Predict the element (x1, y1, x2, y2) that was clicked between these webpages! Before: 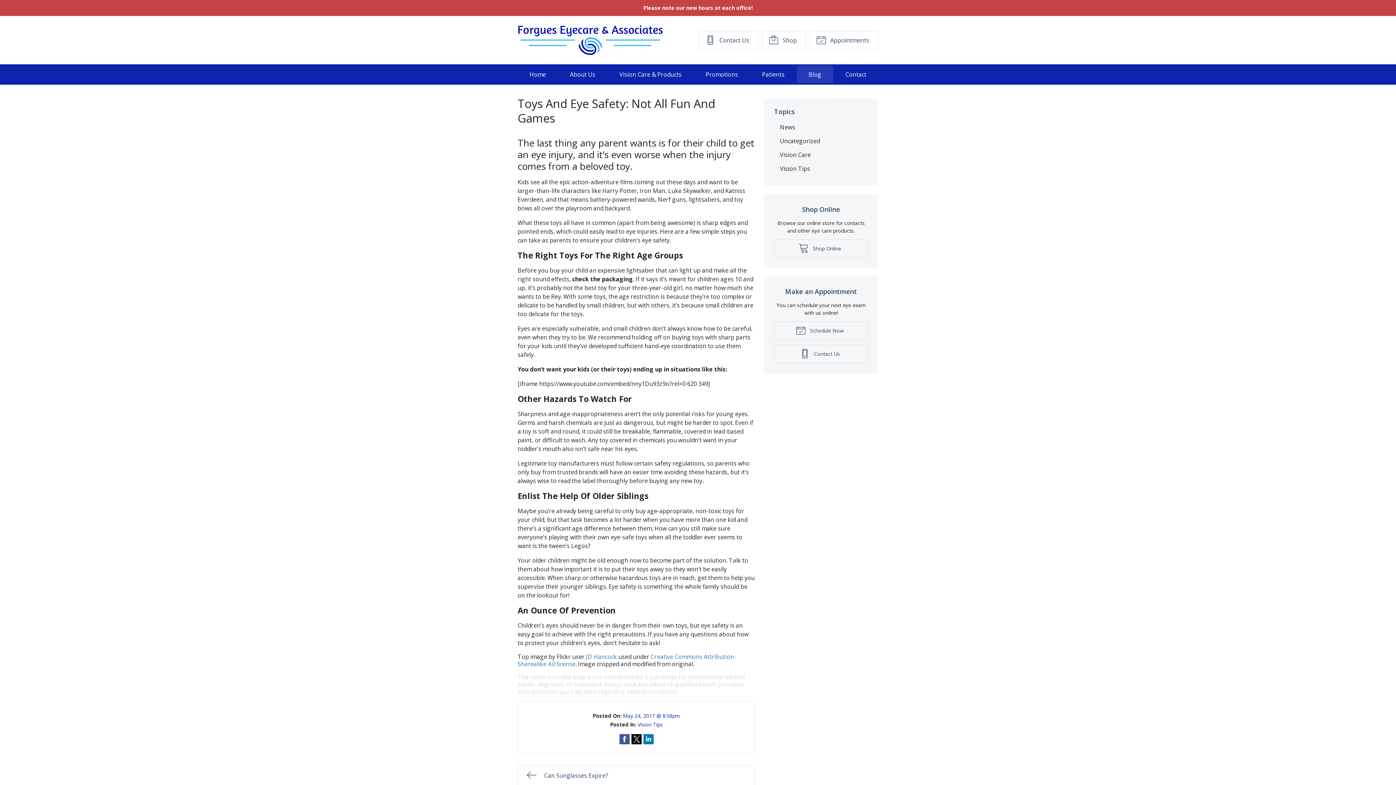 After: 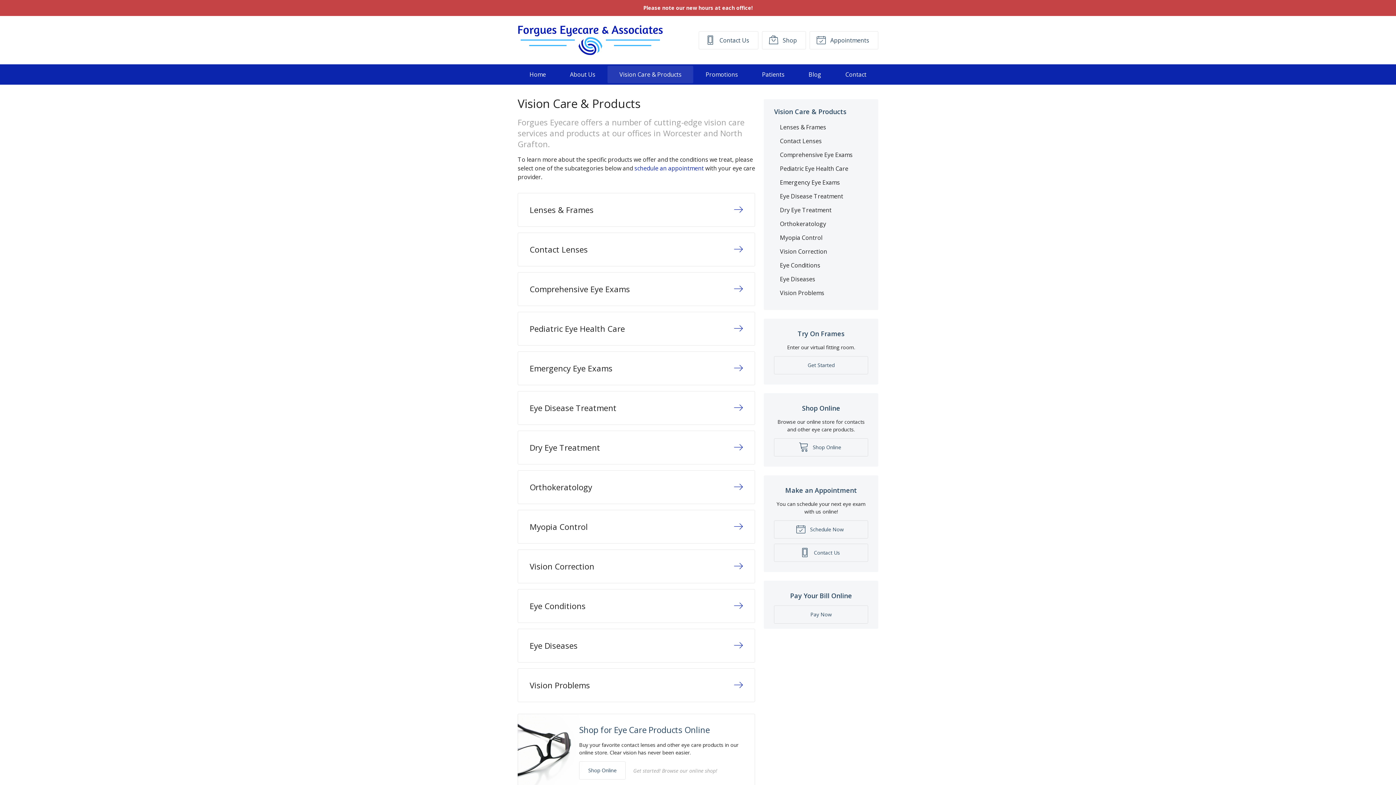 Action: label: Vision Care & Products bbox: (607, 65, 693, 83)